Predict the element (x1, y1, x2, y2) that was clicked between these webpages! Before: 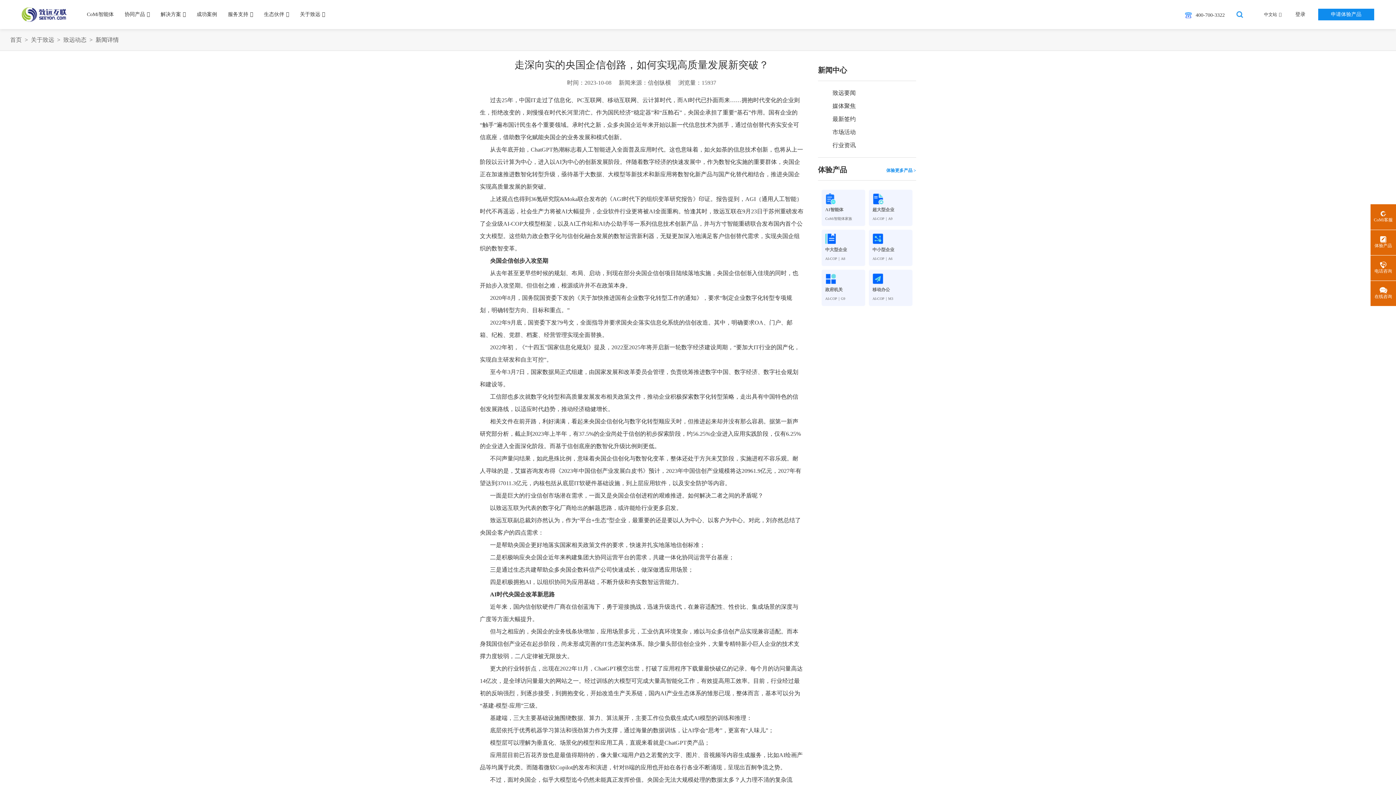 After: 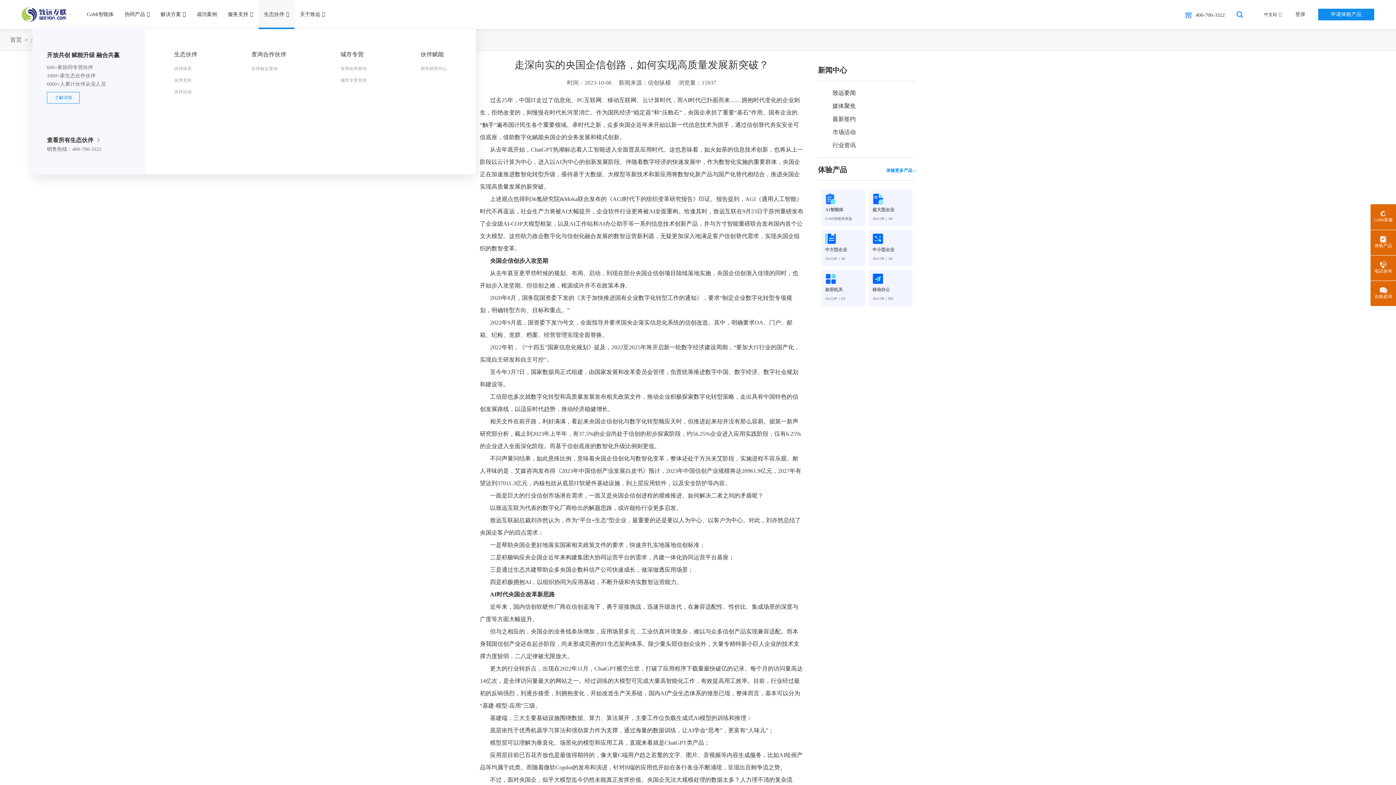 Action: label: 生态伙伴 bbox: (258, 0, 294, 29)